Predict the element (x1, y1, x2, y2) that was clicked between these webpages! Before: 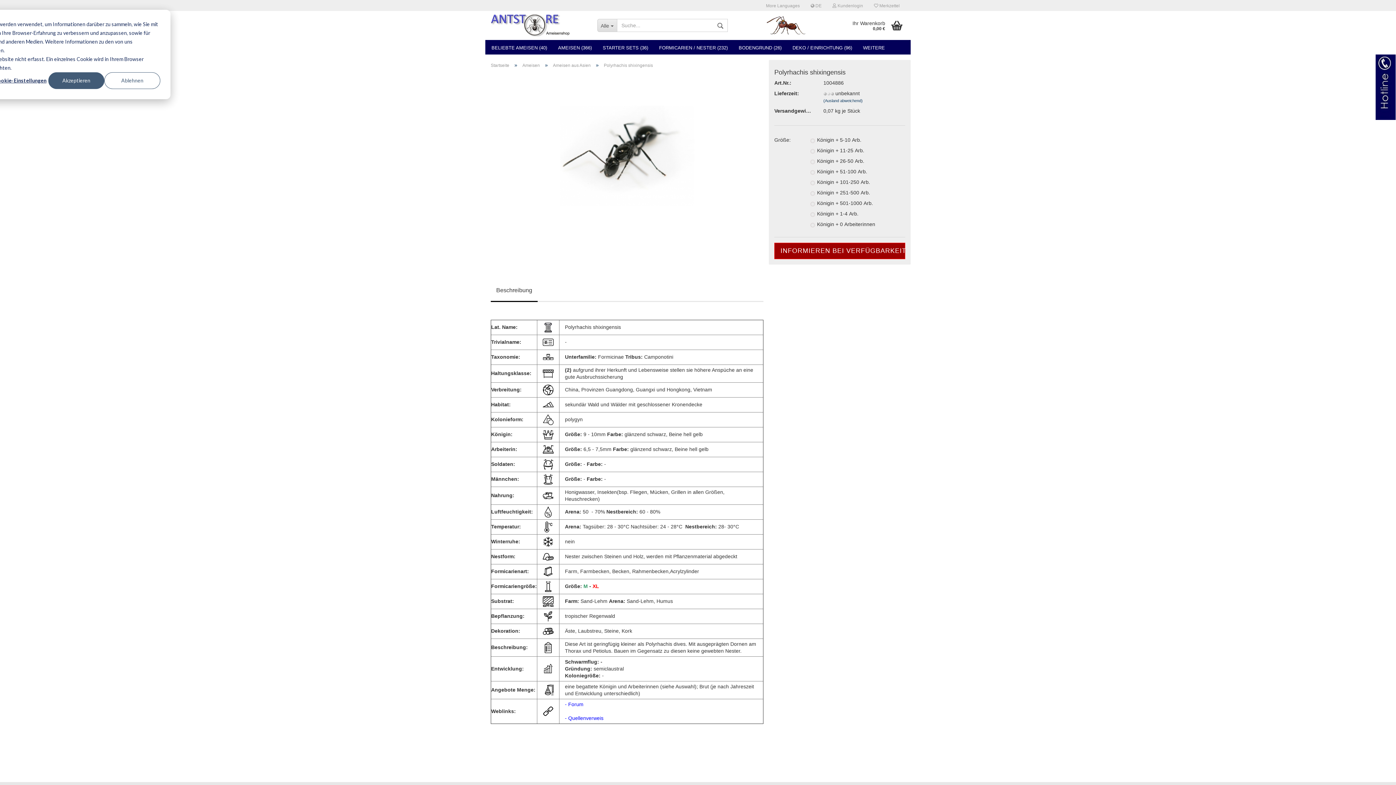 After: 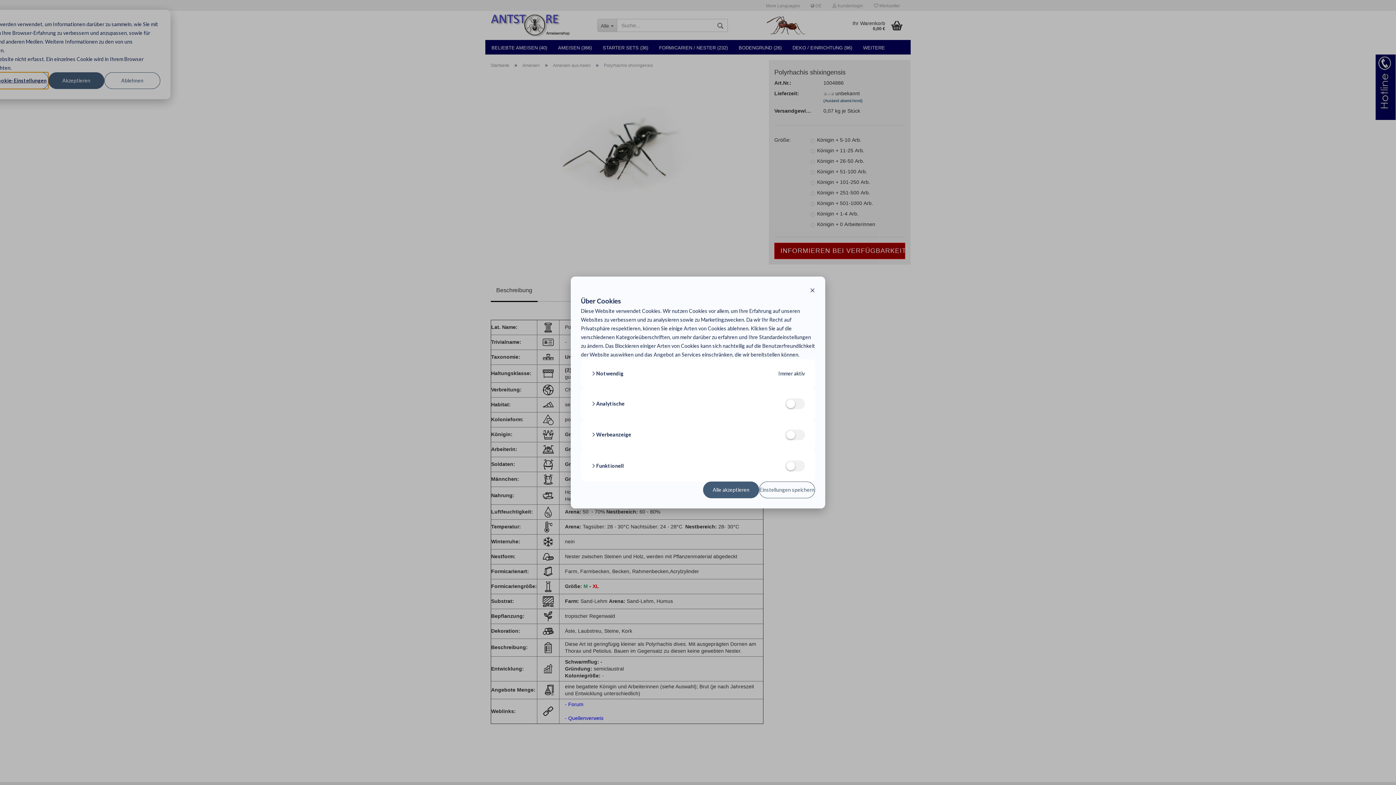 Action: bbox: (-7, 72, 48, 89) label: Cookie-Einstellungen